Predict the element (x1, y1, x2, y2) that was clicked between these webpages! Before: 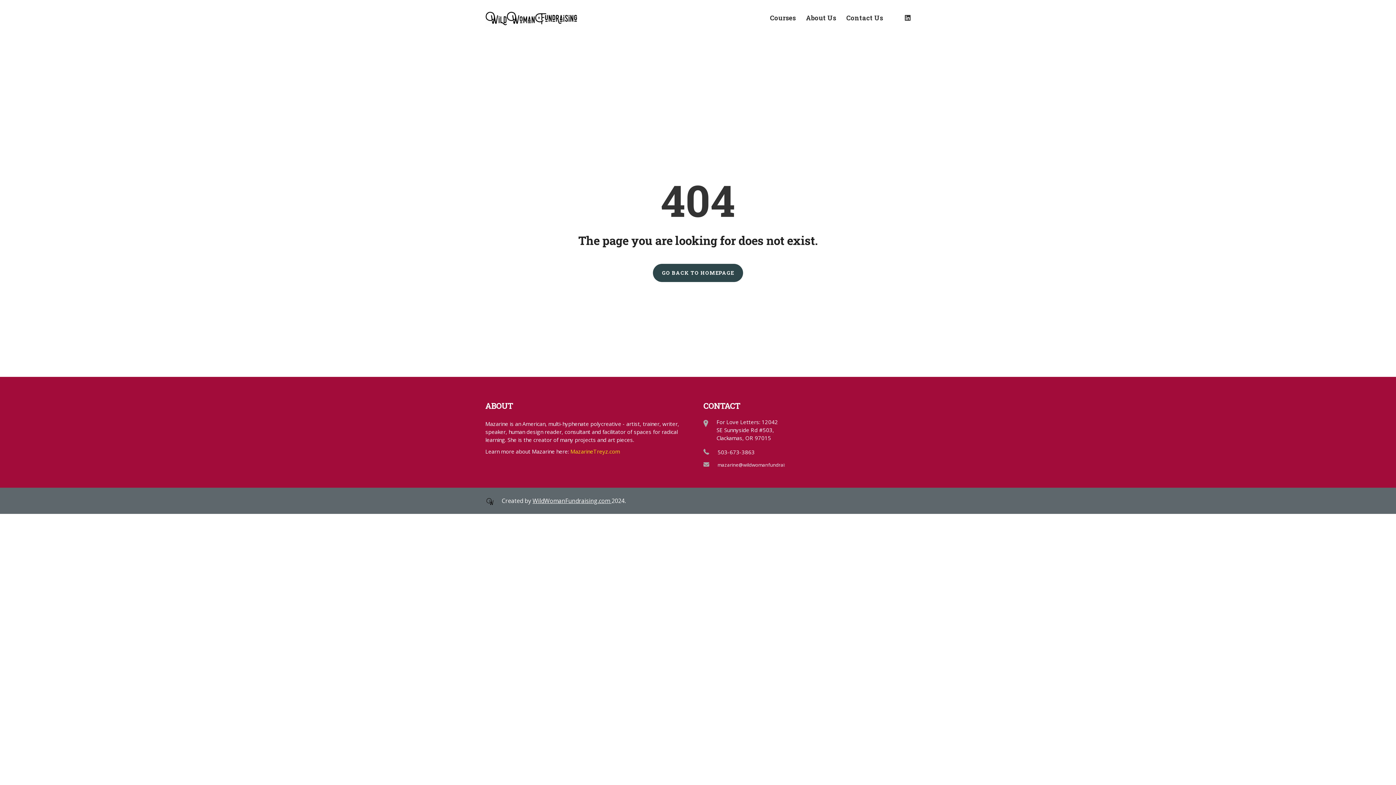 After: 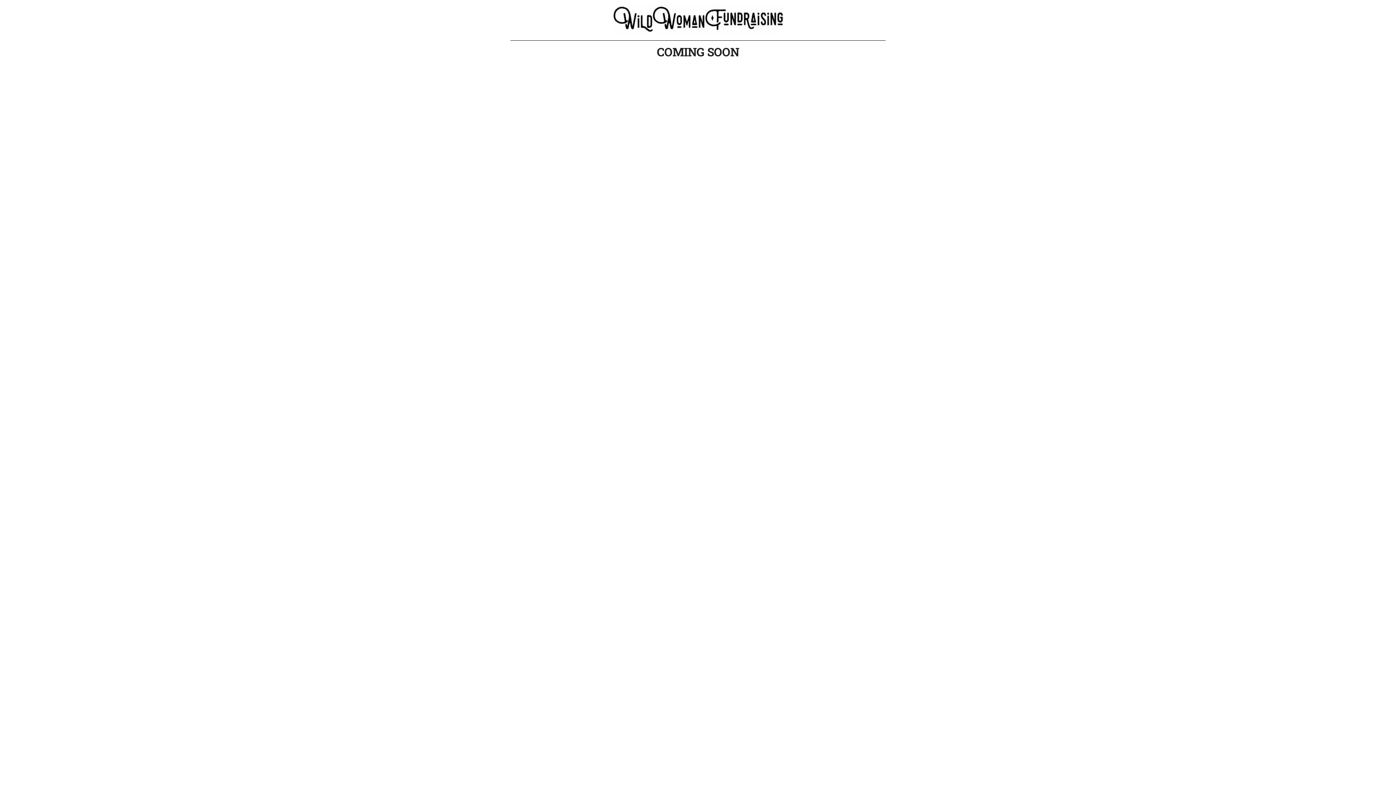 Action: bbox: (485, 10, 583, 27)